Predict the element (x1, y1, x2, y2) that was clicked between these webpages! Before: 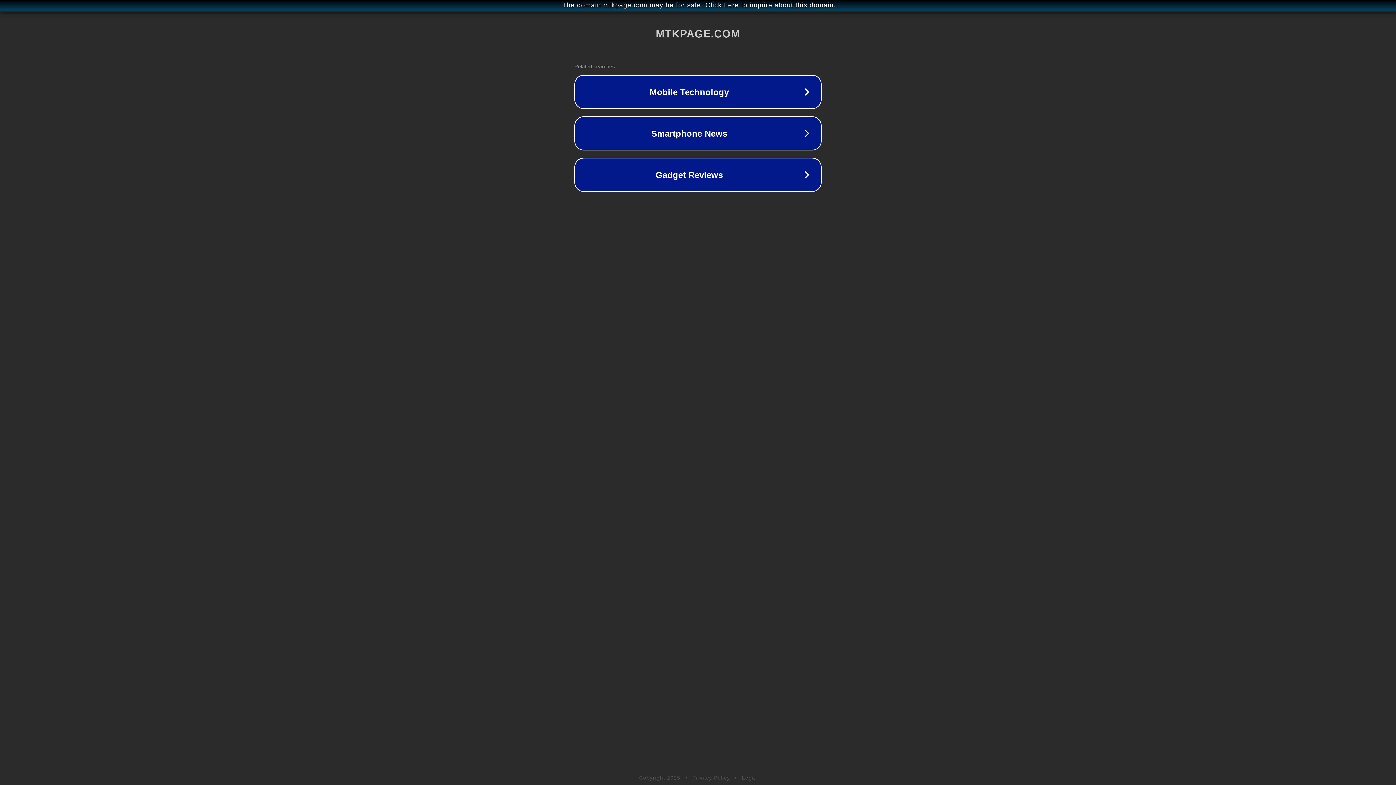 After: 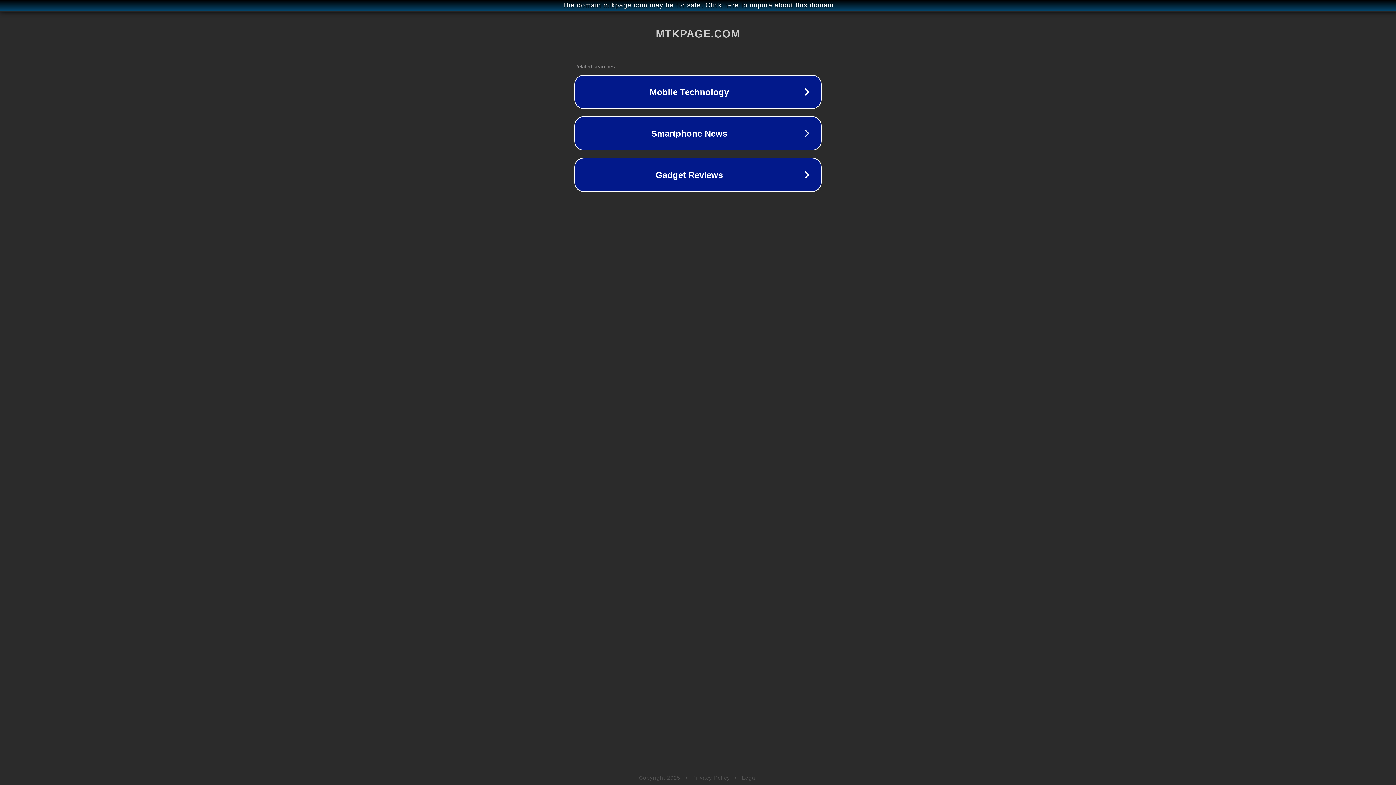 Action: label: Legal bbox: (742, 775, 757, 781)